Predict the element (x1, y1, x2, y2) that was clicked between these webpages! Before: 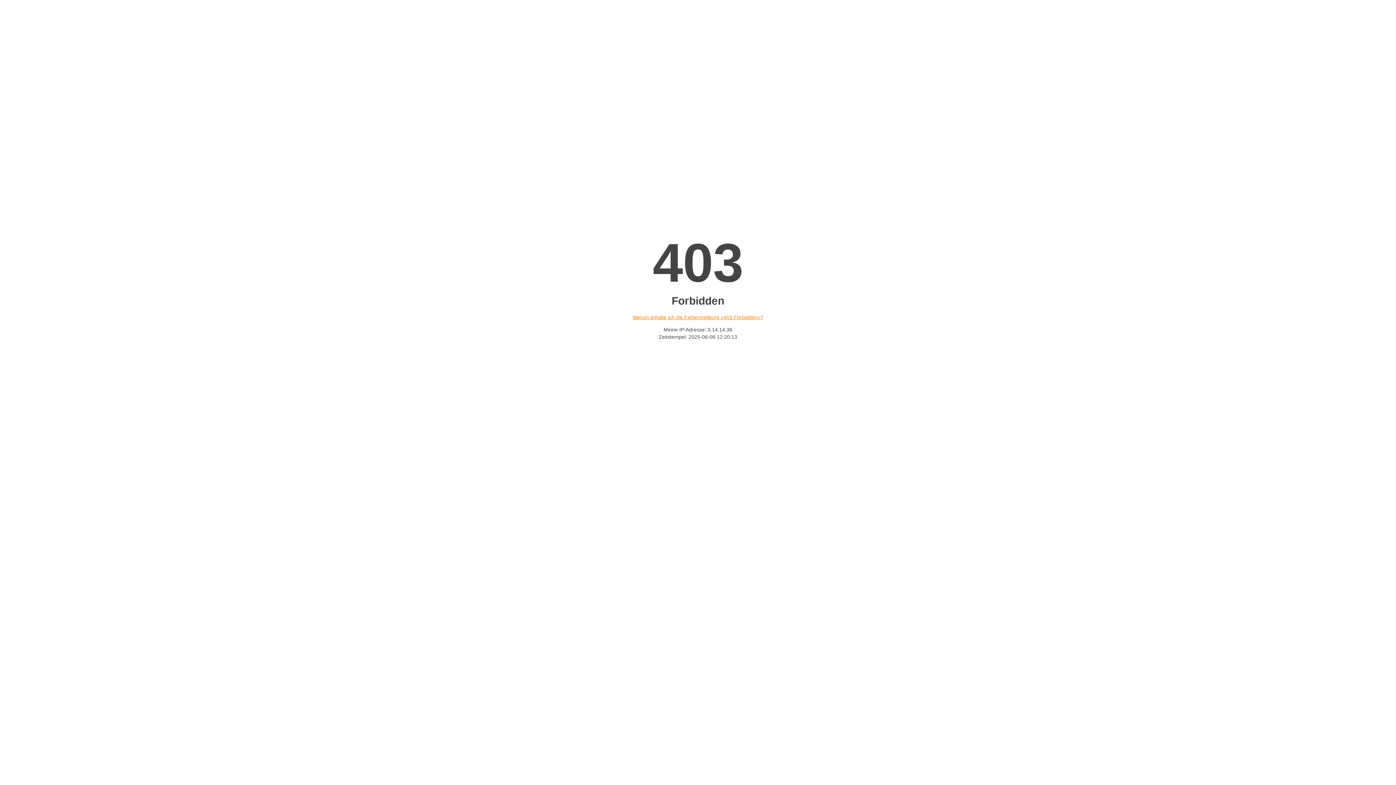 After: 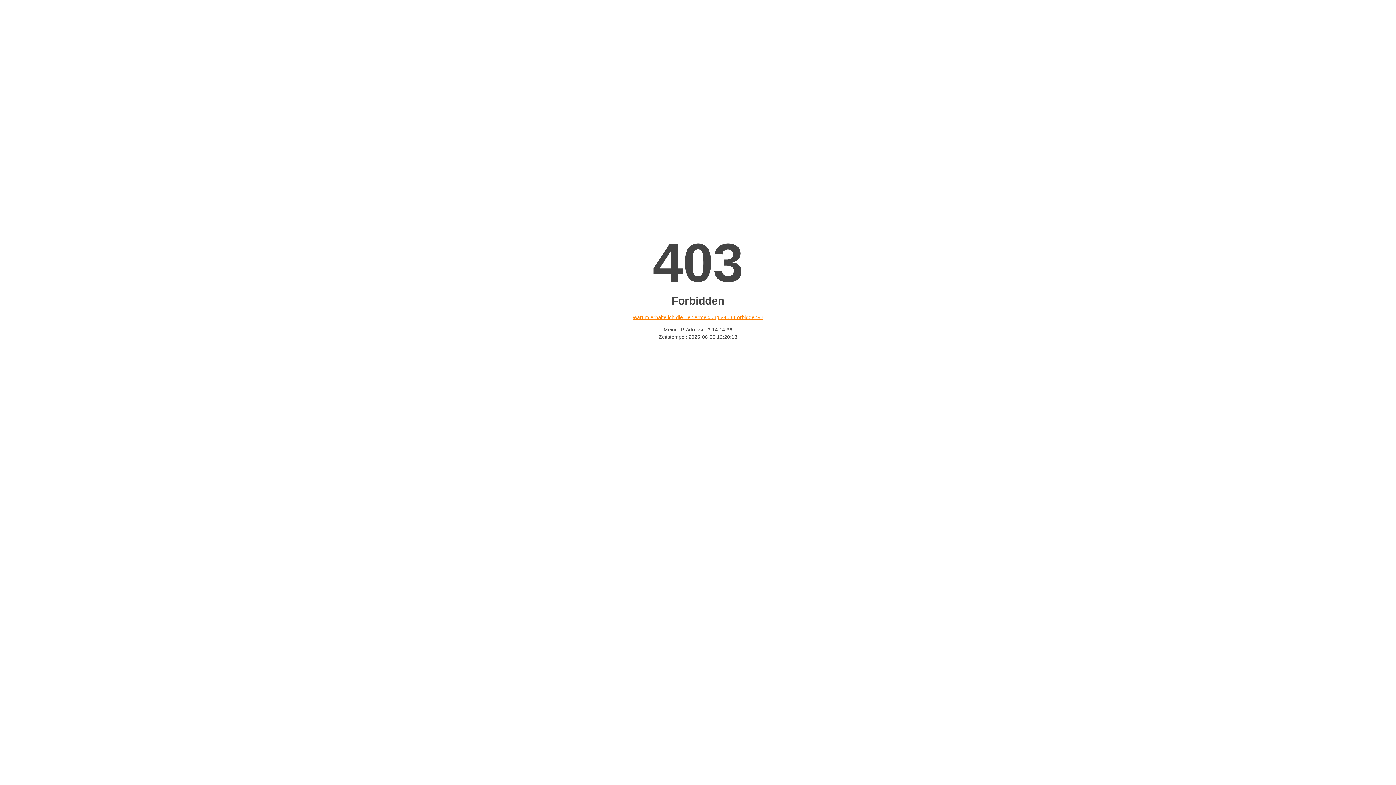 Action: label: Warum erhalte ich die Fehlermeldung «403 Forbidden»? bbox: (632, 314, 763, 320)